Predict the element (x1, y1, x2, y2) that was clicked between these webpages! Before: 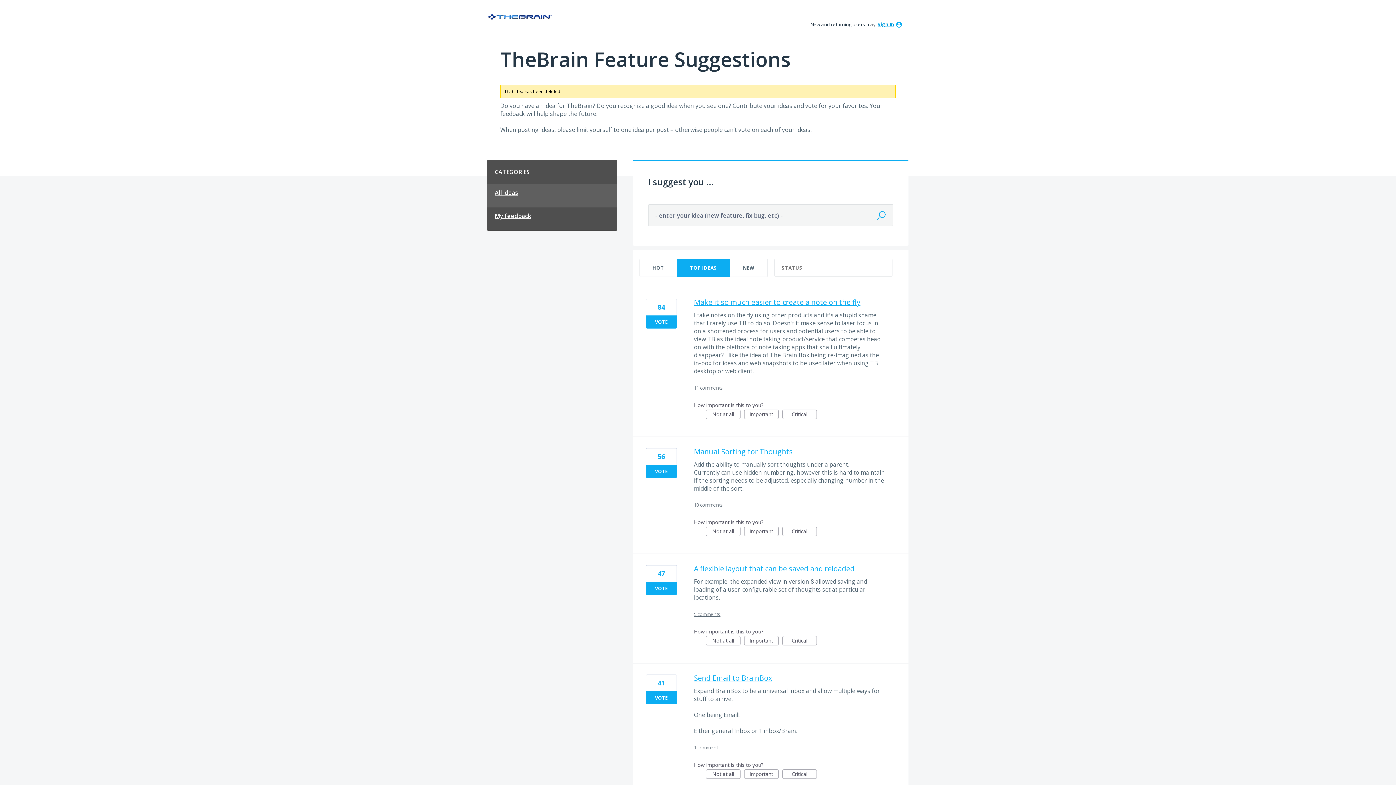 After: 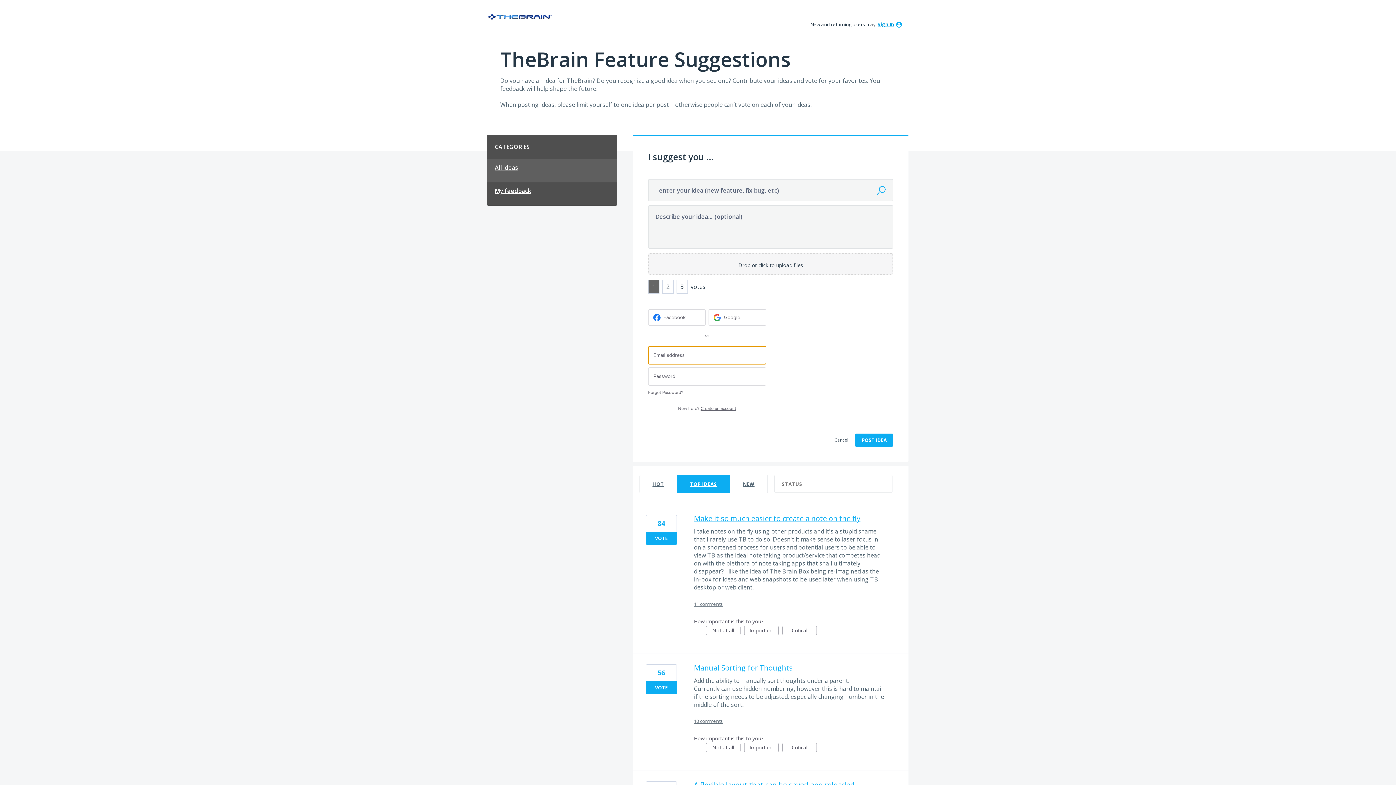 Action: bbox: (487, 13, 552, 20)